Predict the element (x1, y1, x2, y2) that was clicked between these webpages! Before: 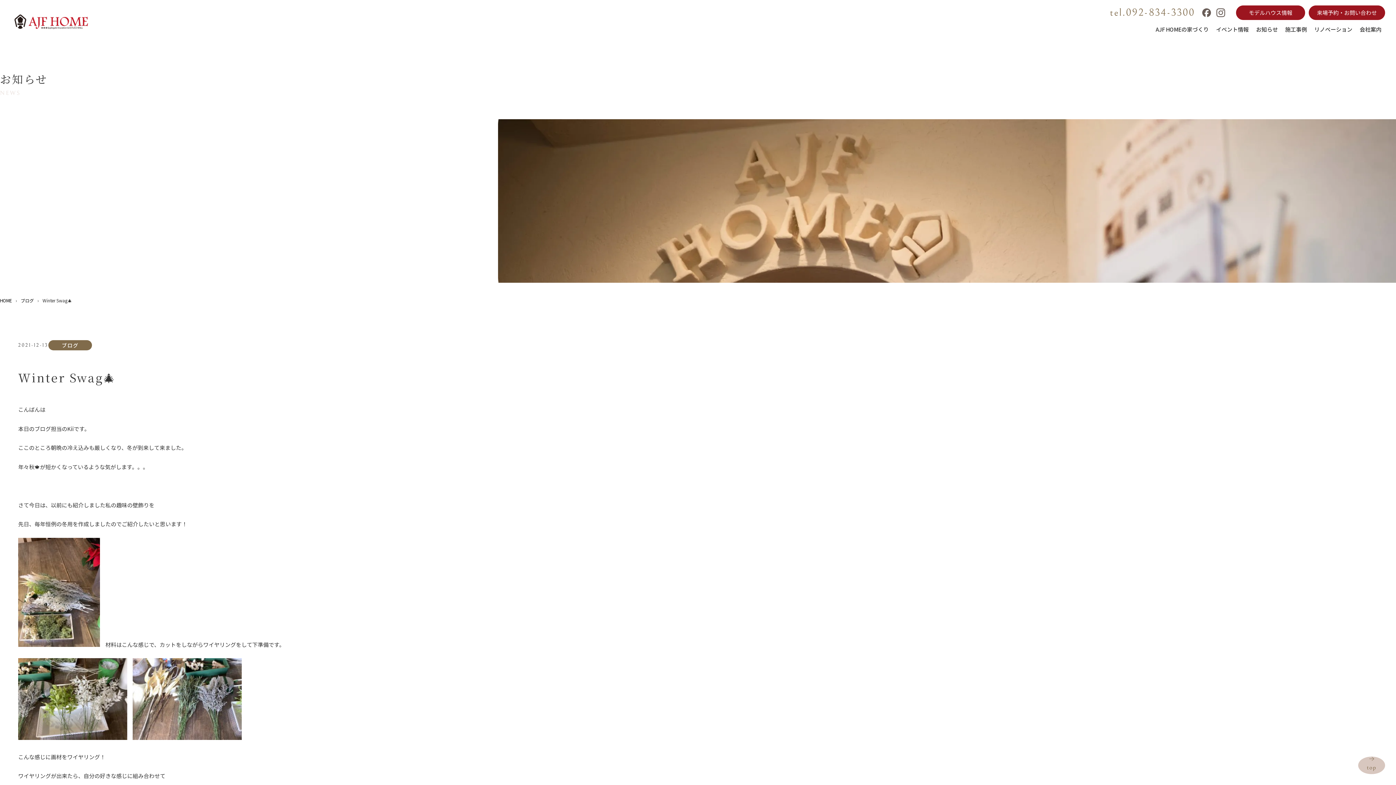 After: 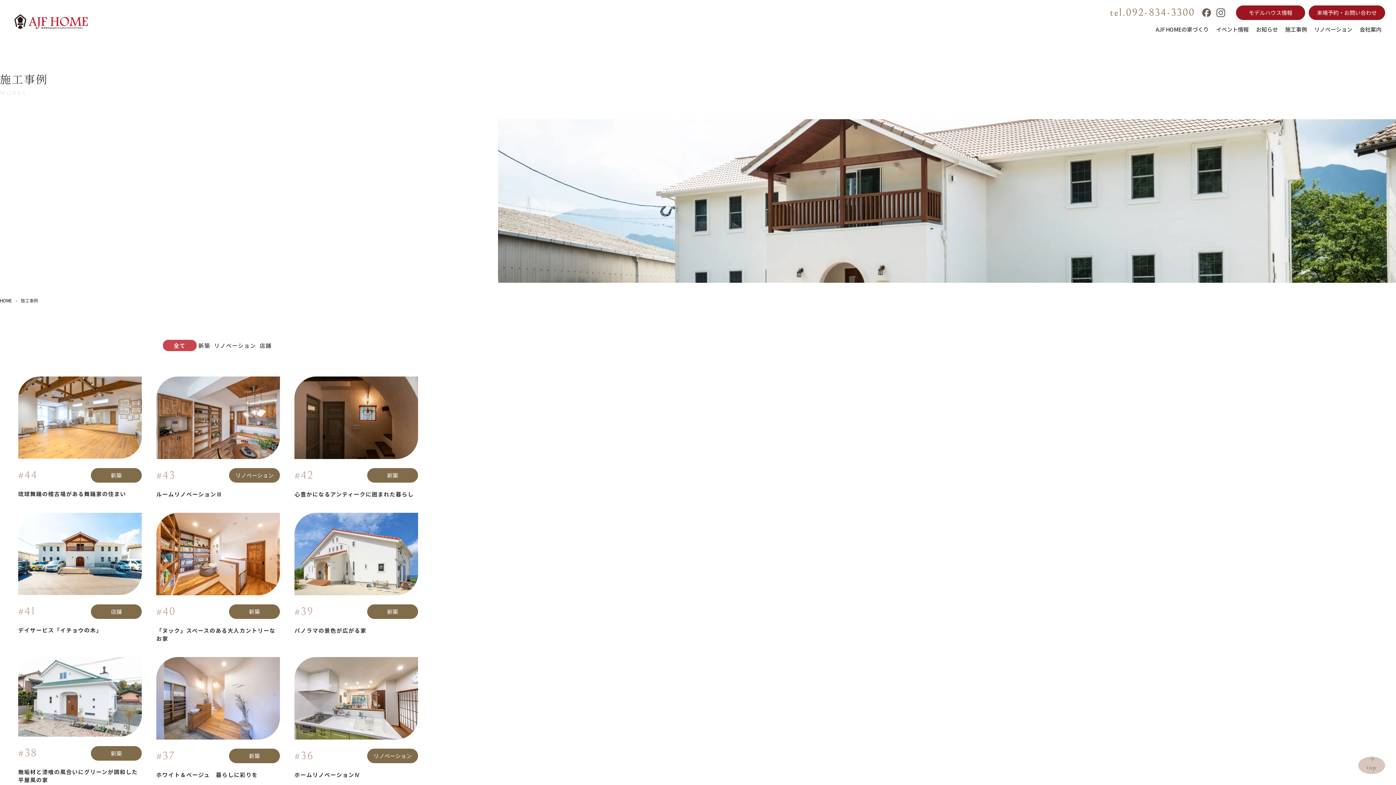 Action: label: 施工事例 bbox: (1281, 20, 1310, 38)